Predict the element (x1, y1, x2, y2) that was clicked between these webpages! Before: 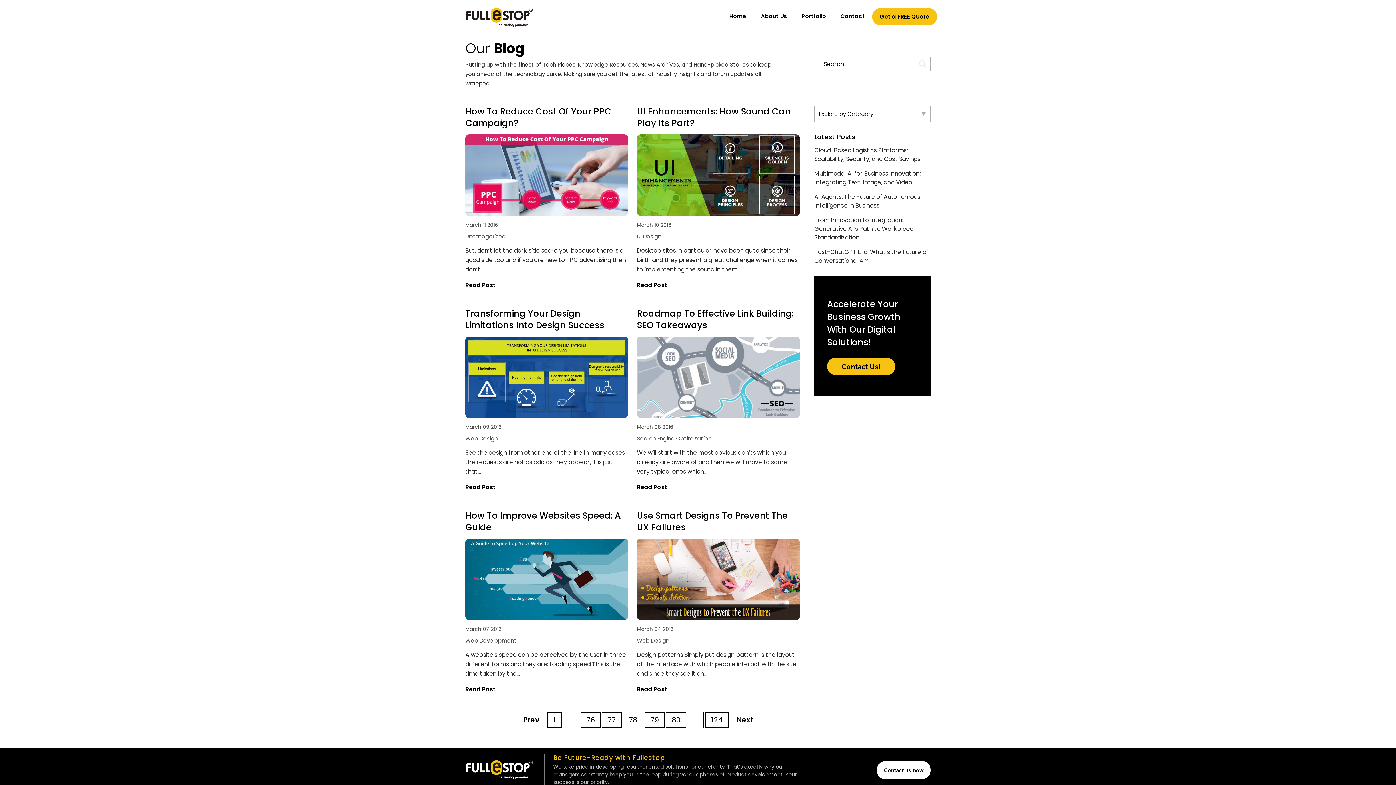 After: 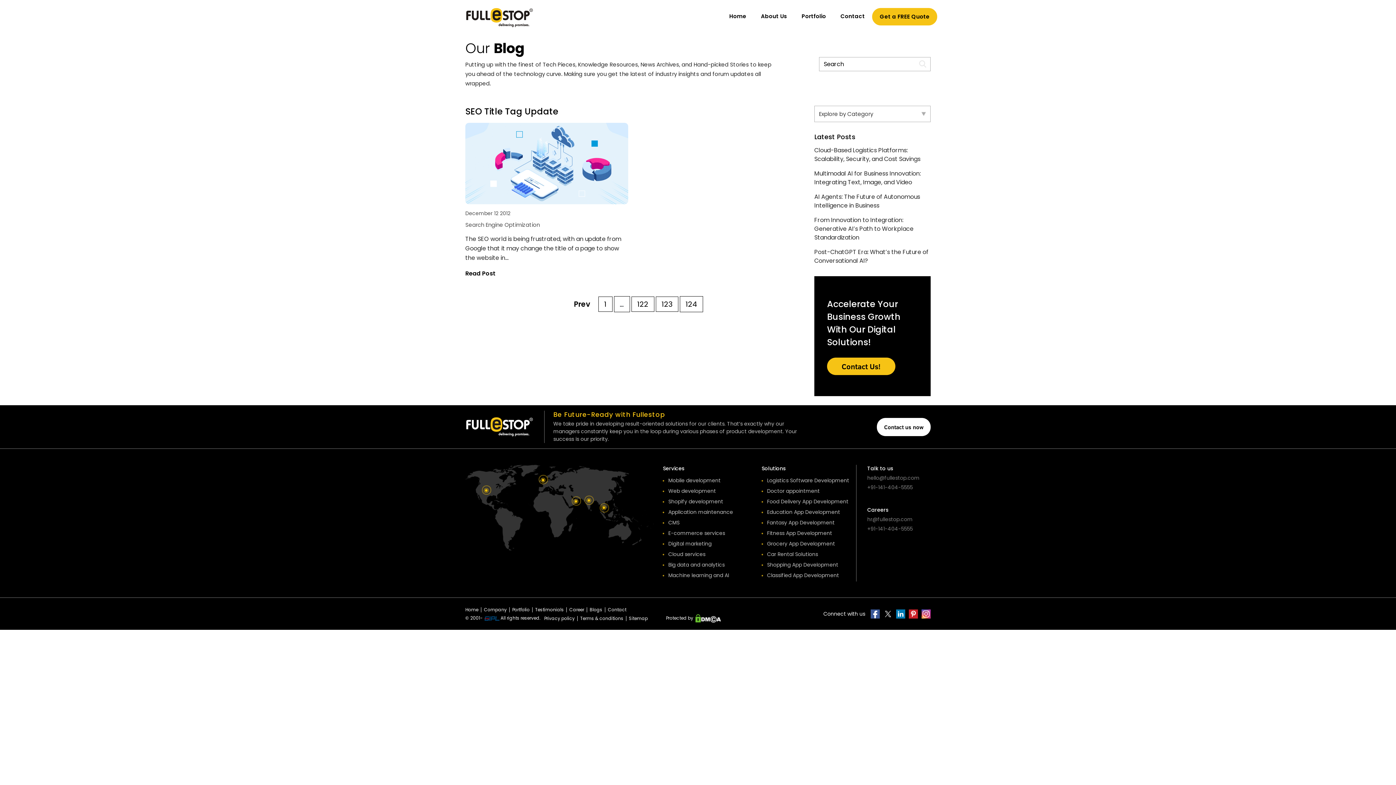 Action: bbox: (705, 712, 728, 728) label: 124